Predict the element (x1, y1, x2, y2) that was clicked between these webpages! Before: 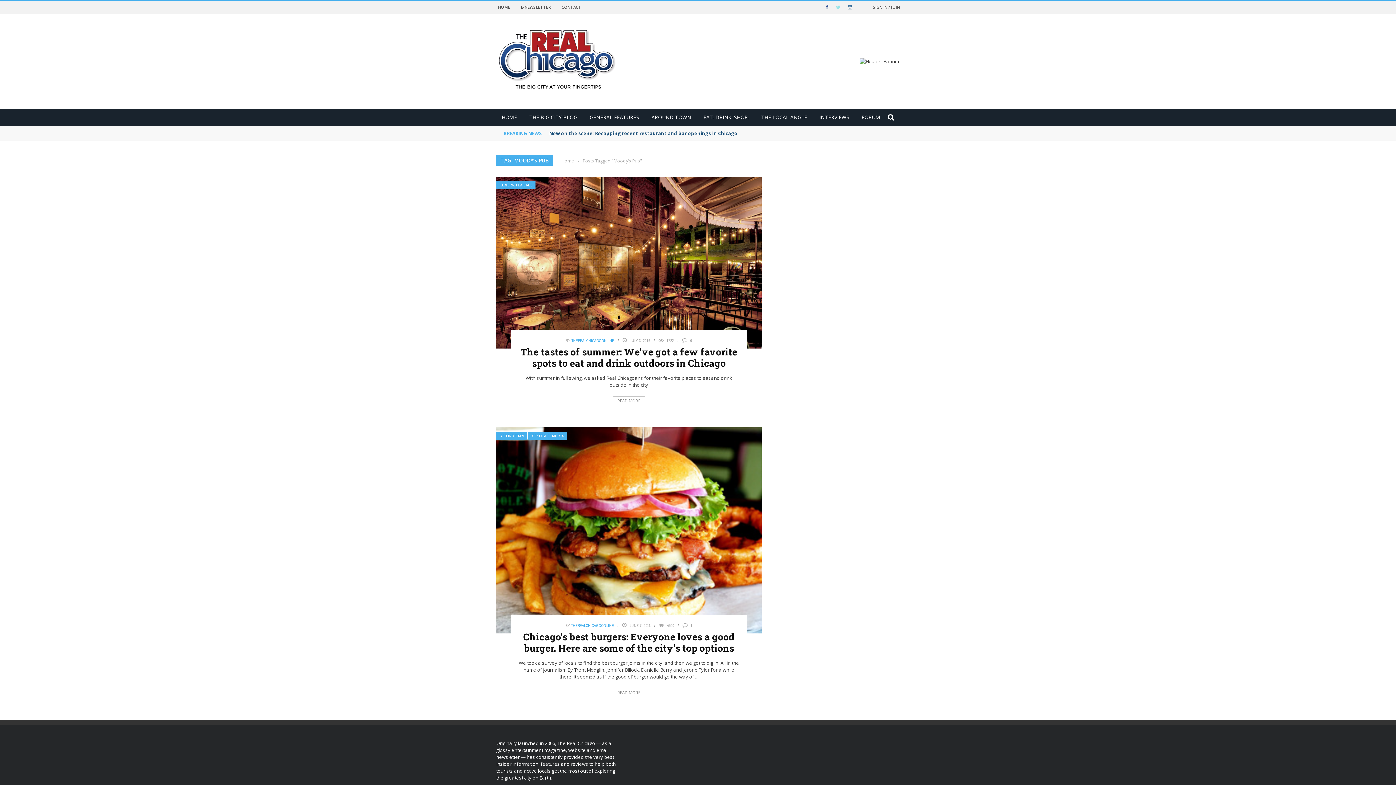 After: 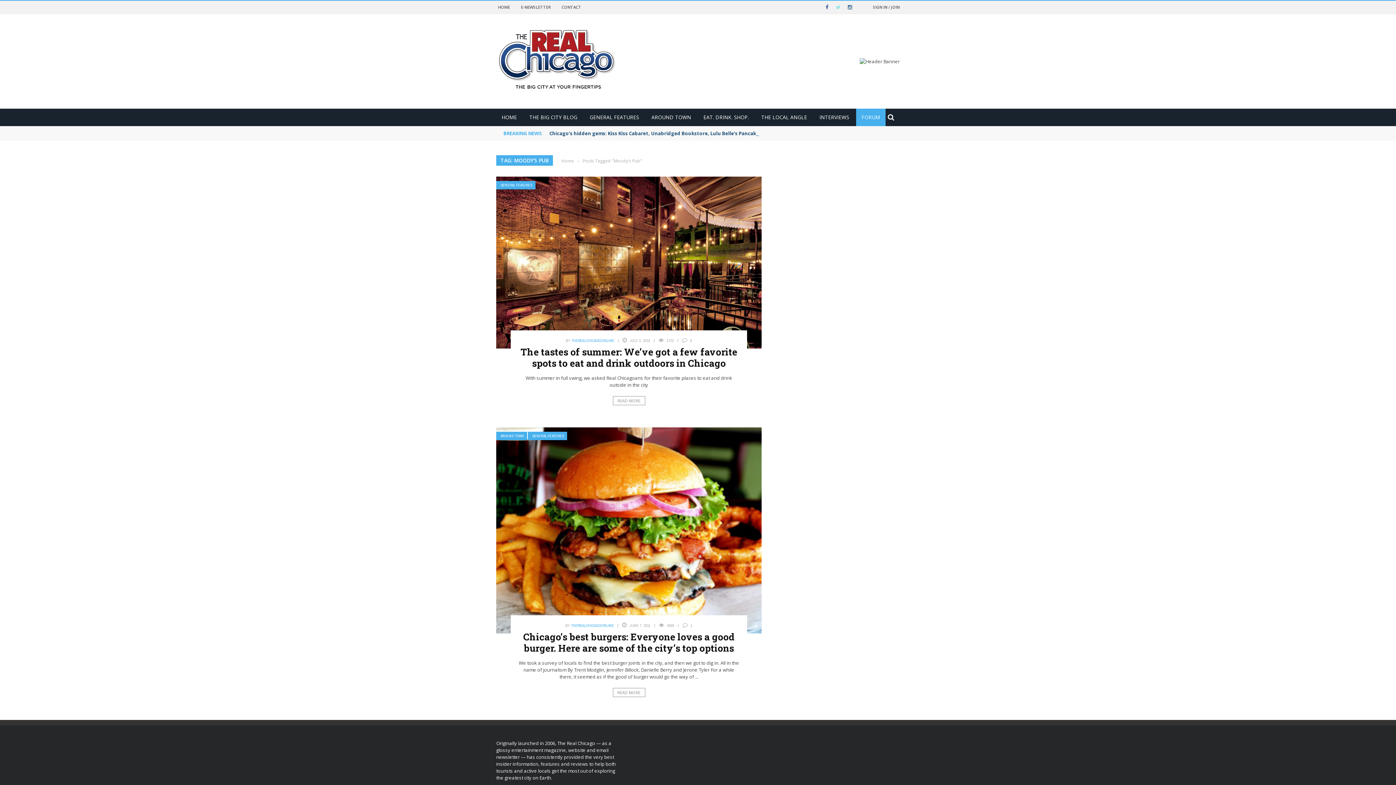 Action: label: FORUM bbox: (856, 113, 885, 120)